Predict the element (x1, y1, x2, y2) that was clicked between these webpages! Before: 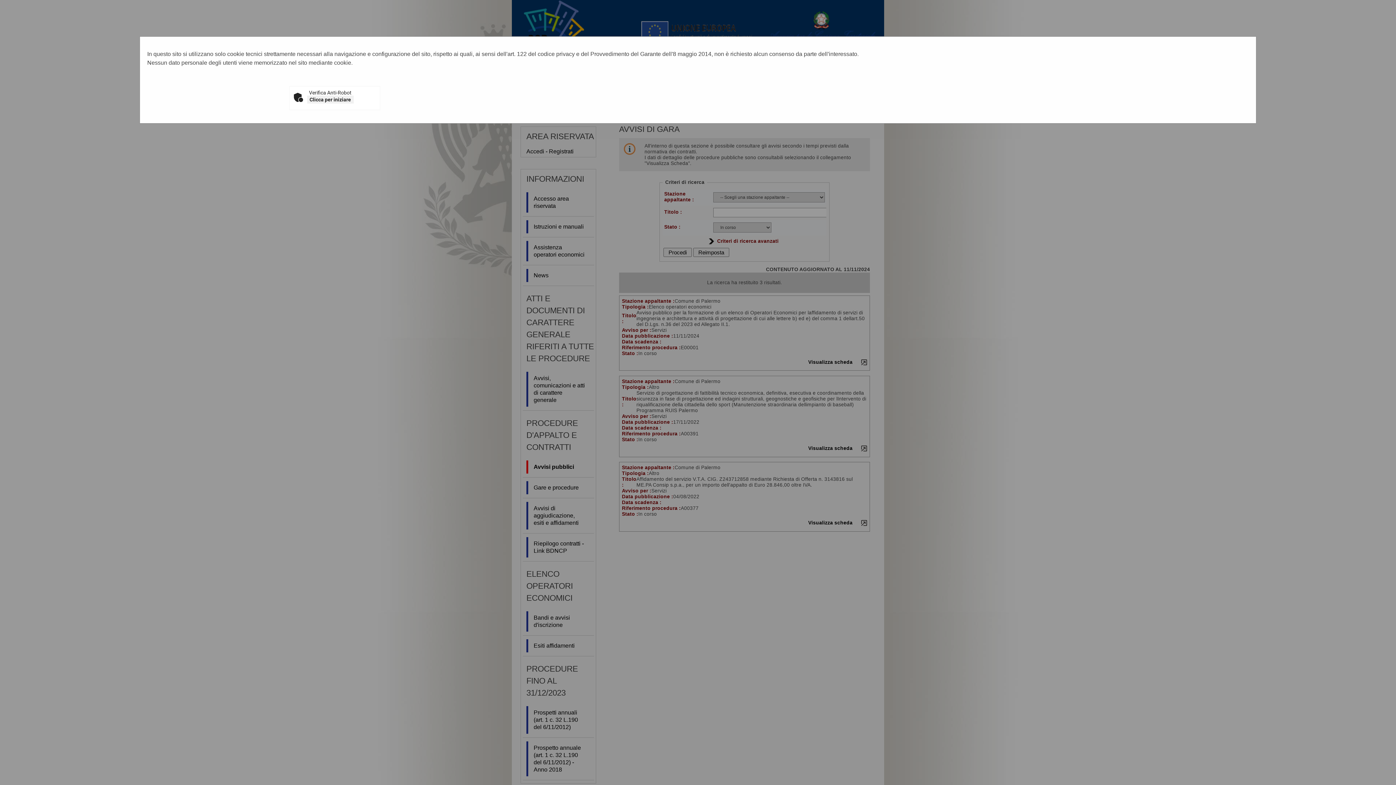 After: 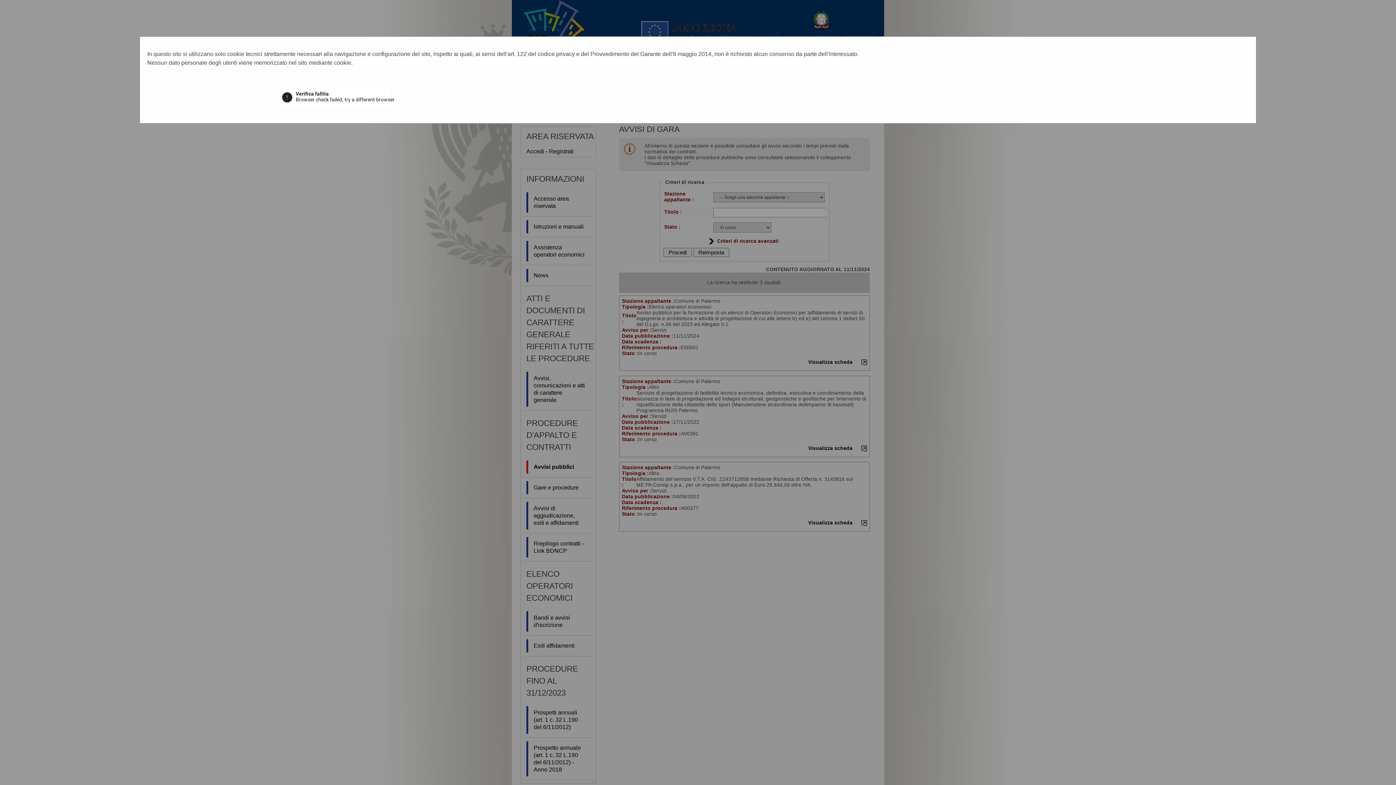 Action: label: Clicca per iniziare bbox: (307, 95, 353, 103)